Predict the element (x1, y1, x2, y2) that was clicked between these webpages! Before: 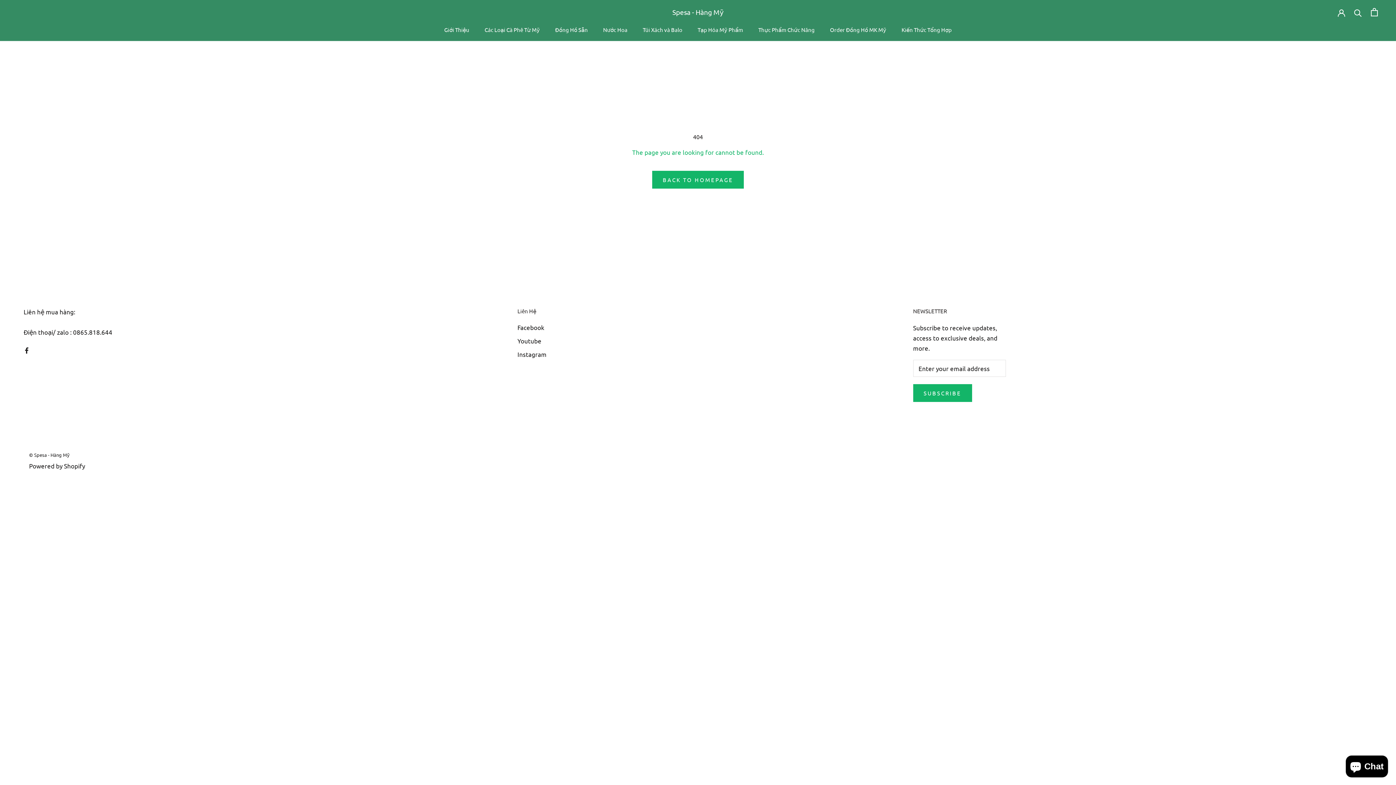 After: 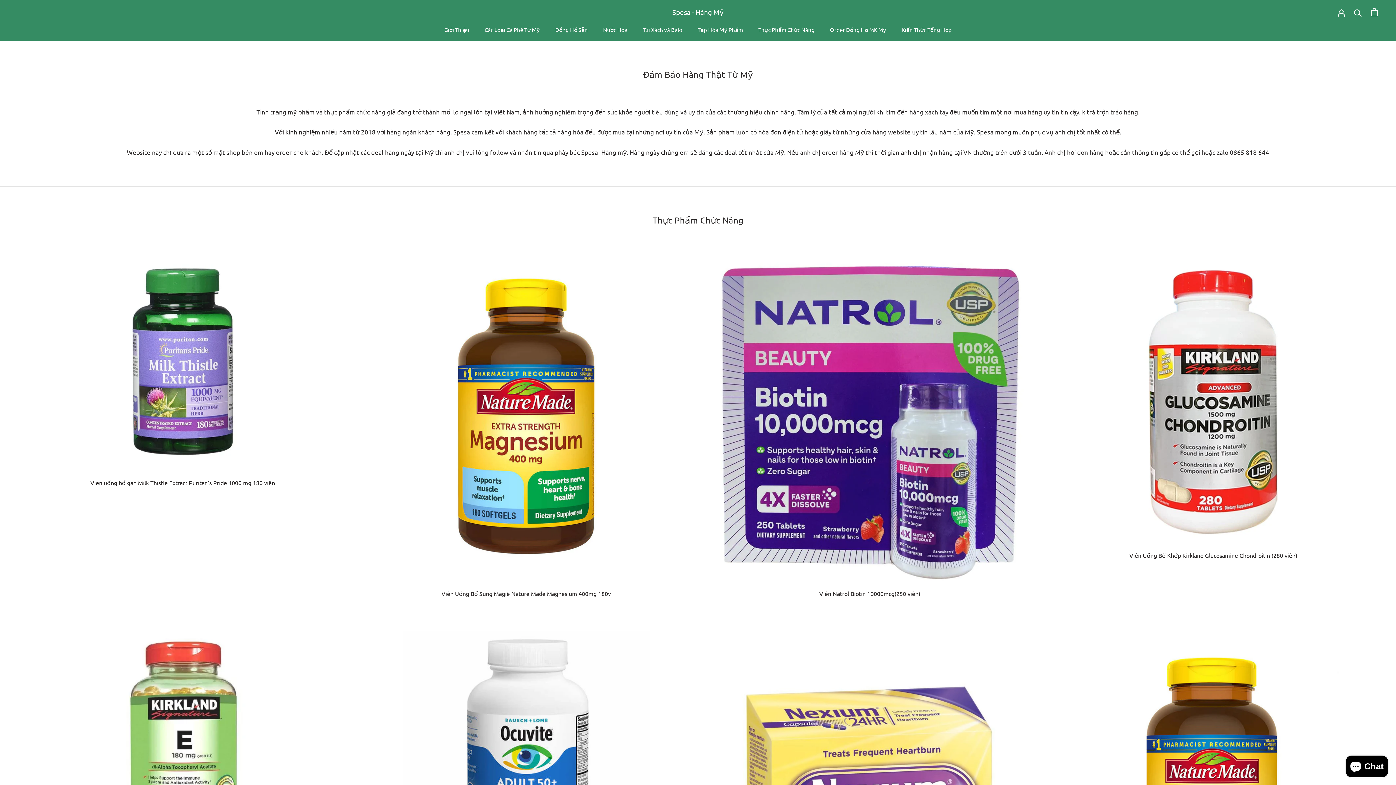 Action: bbox: (29, 452, 69, 458) label: © Spesa - Hàng Mỹ